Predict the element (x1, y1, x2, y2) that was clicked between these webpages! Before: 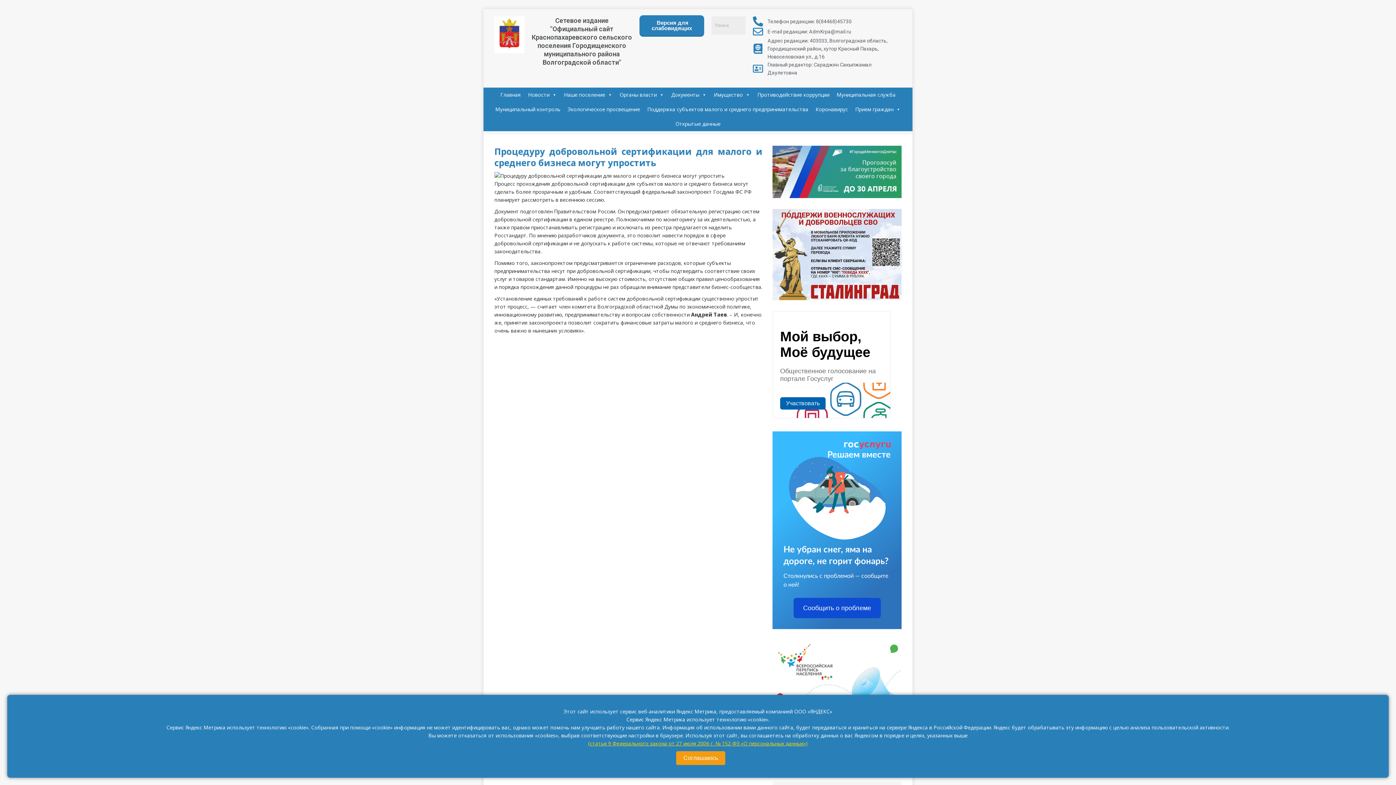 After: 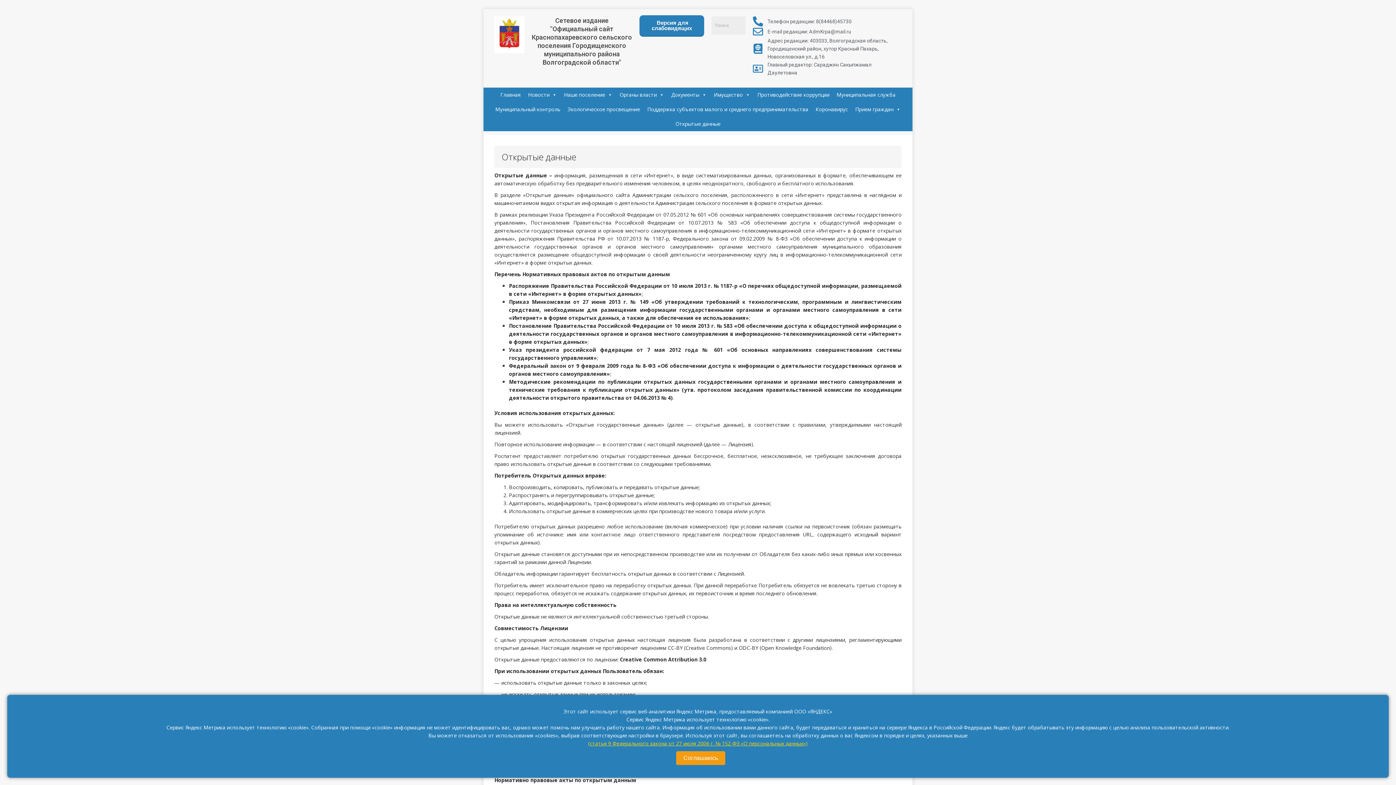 Action: label: Открытые данные bbox: (672, 116, 724, 131)